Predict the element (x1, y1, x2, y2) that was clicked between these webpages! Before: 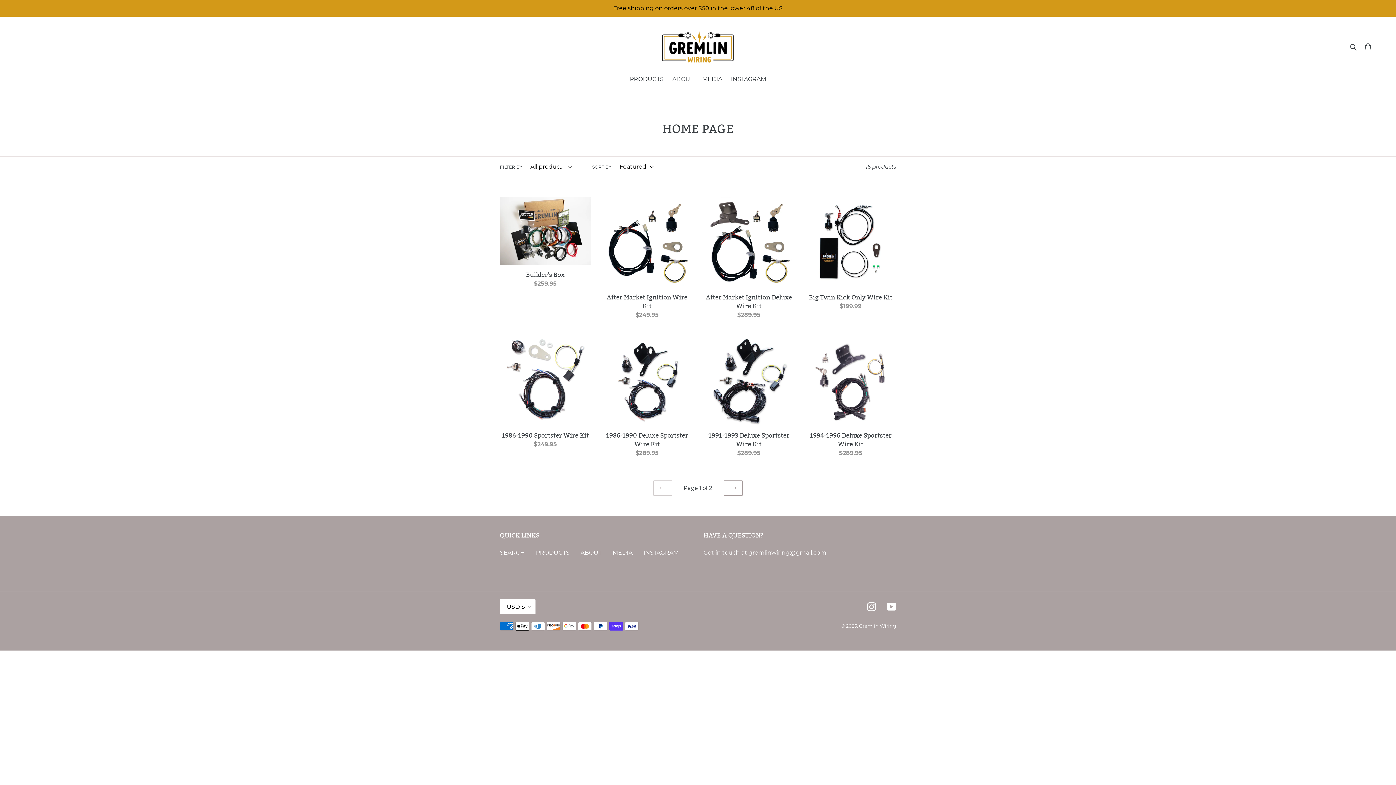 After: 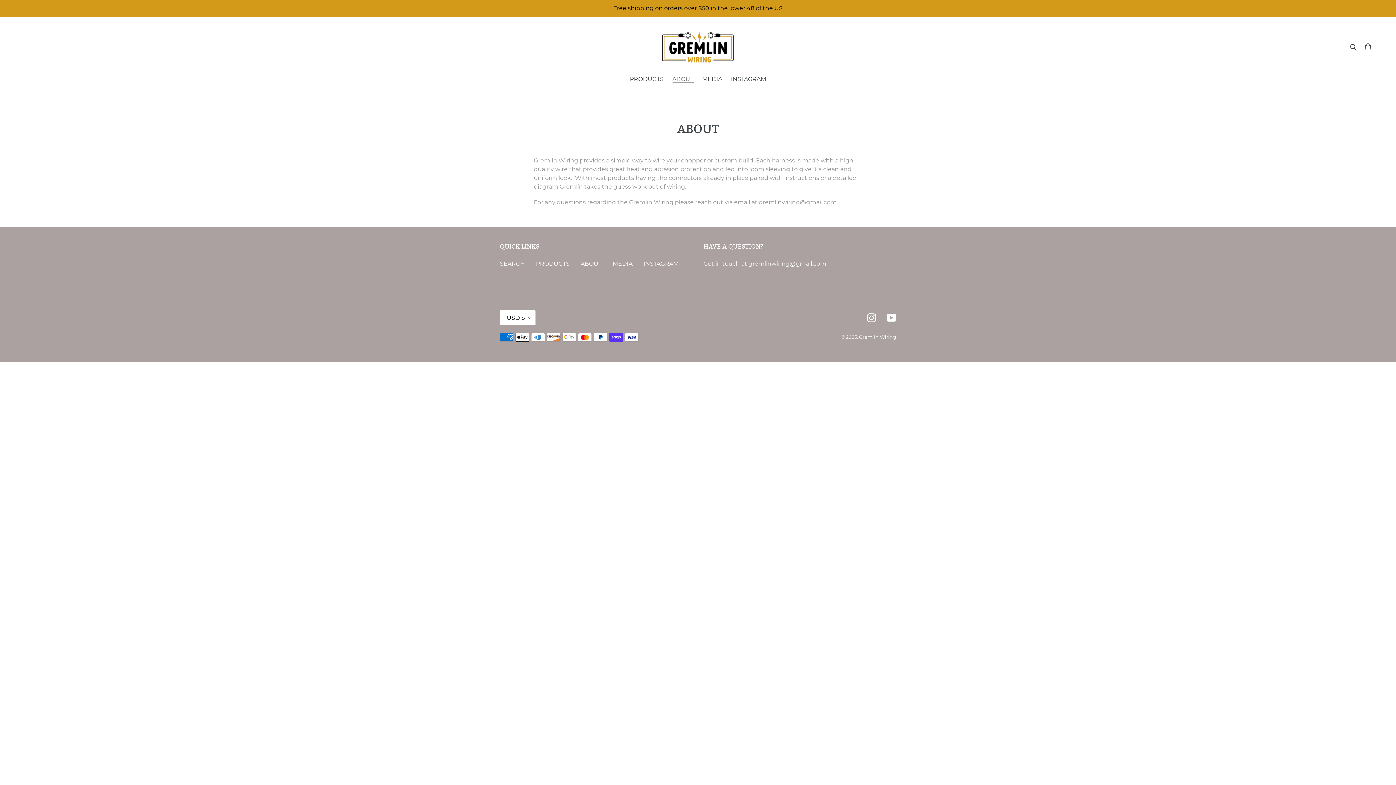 Action: bbox: (580, 549, 601, 556) label: ABOUT